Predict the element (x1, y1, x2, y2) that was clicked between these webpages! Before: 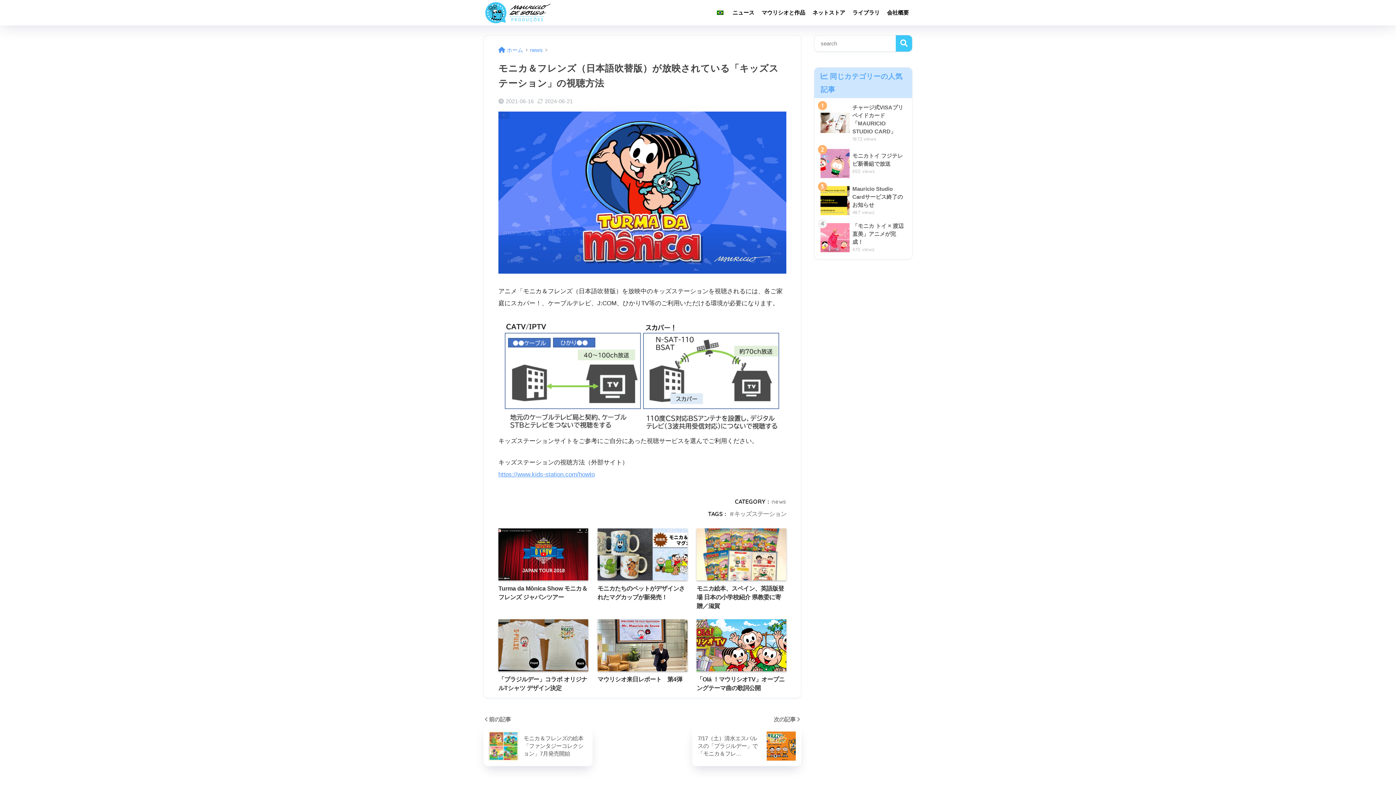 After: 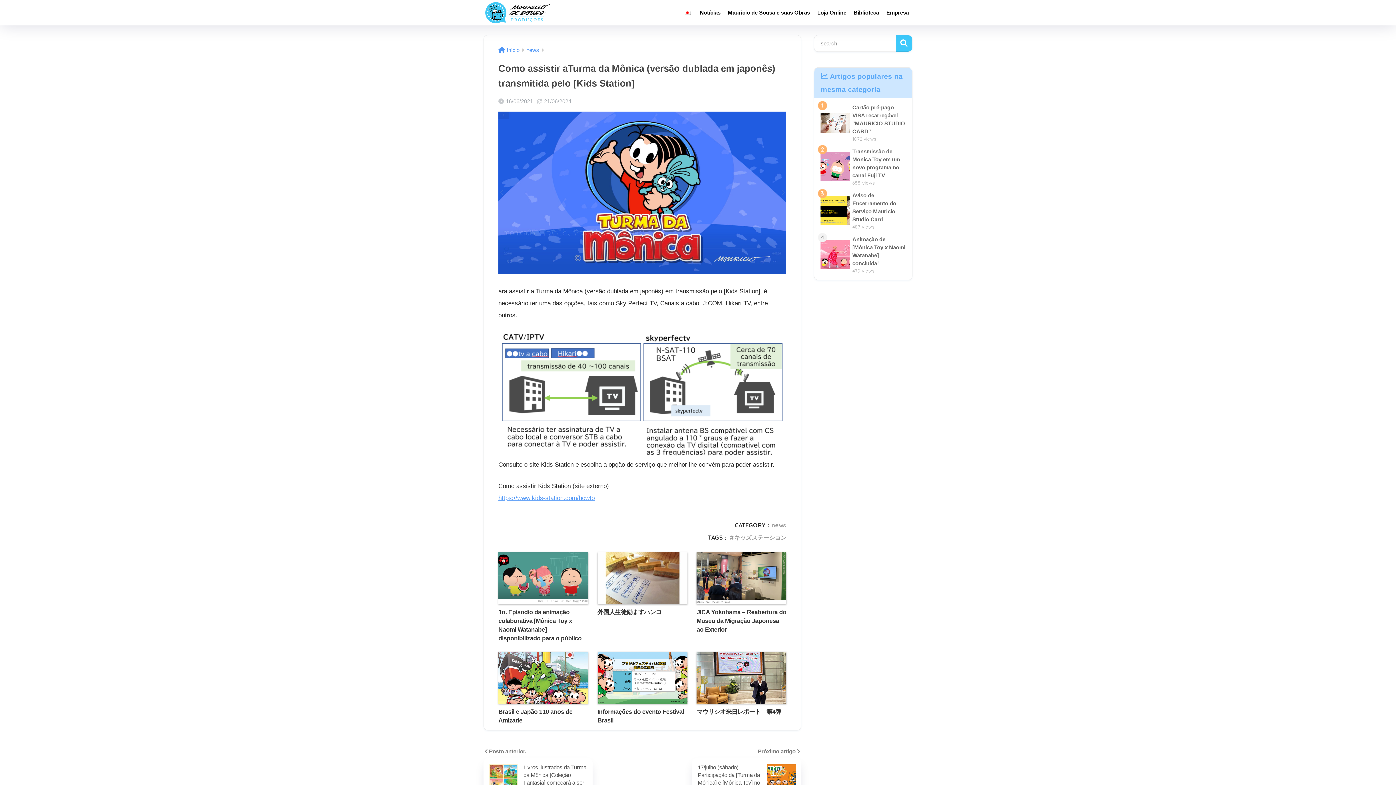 Action: bbox: (711, 0, 729, 25)